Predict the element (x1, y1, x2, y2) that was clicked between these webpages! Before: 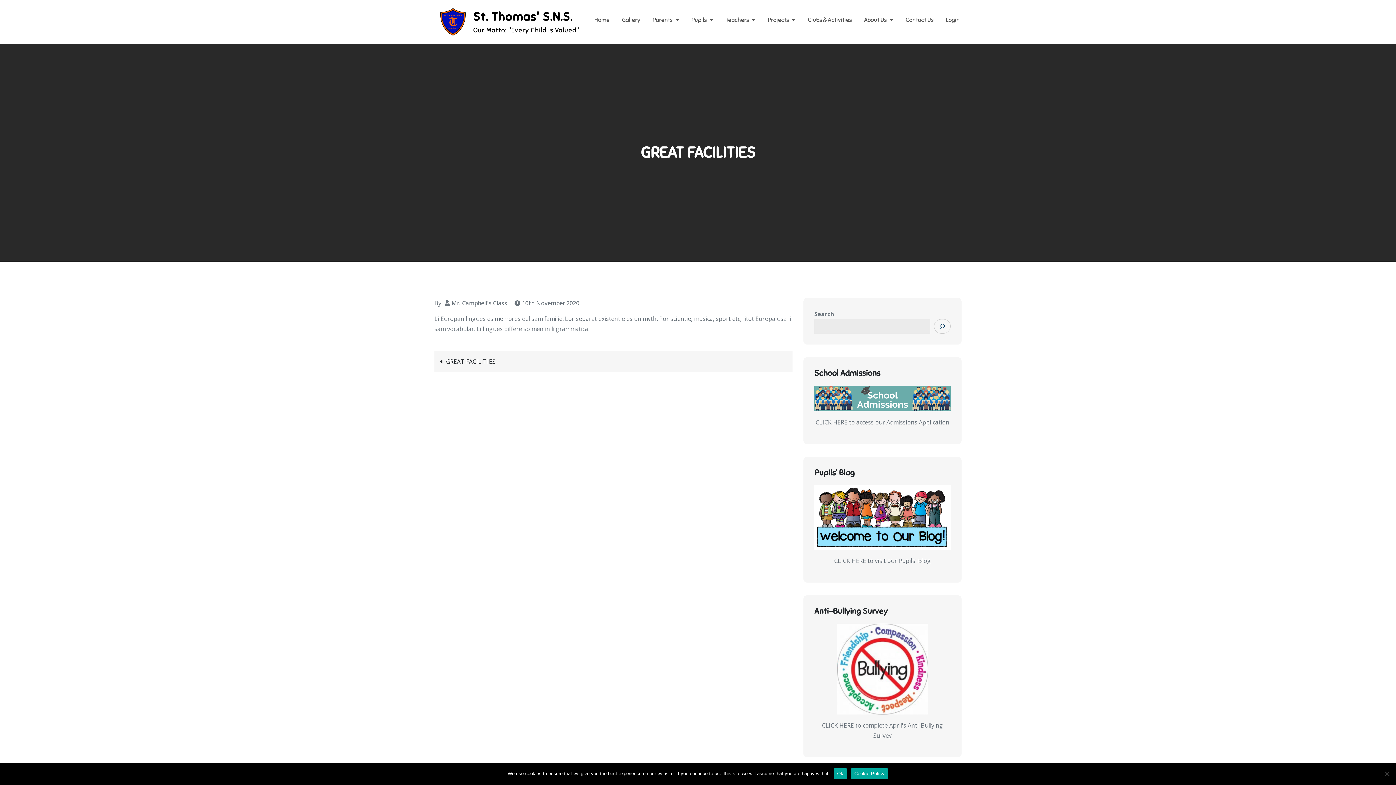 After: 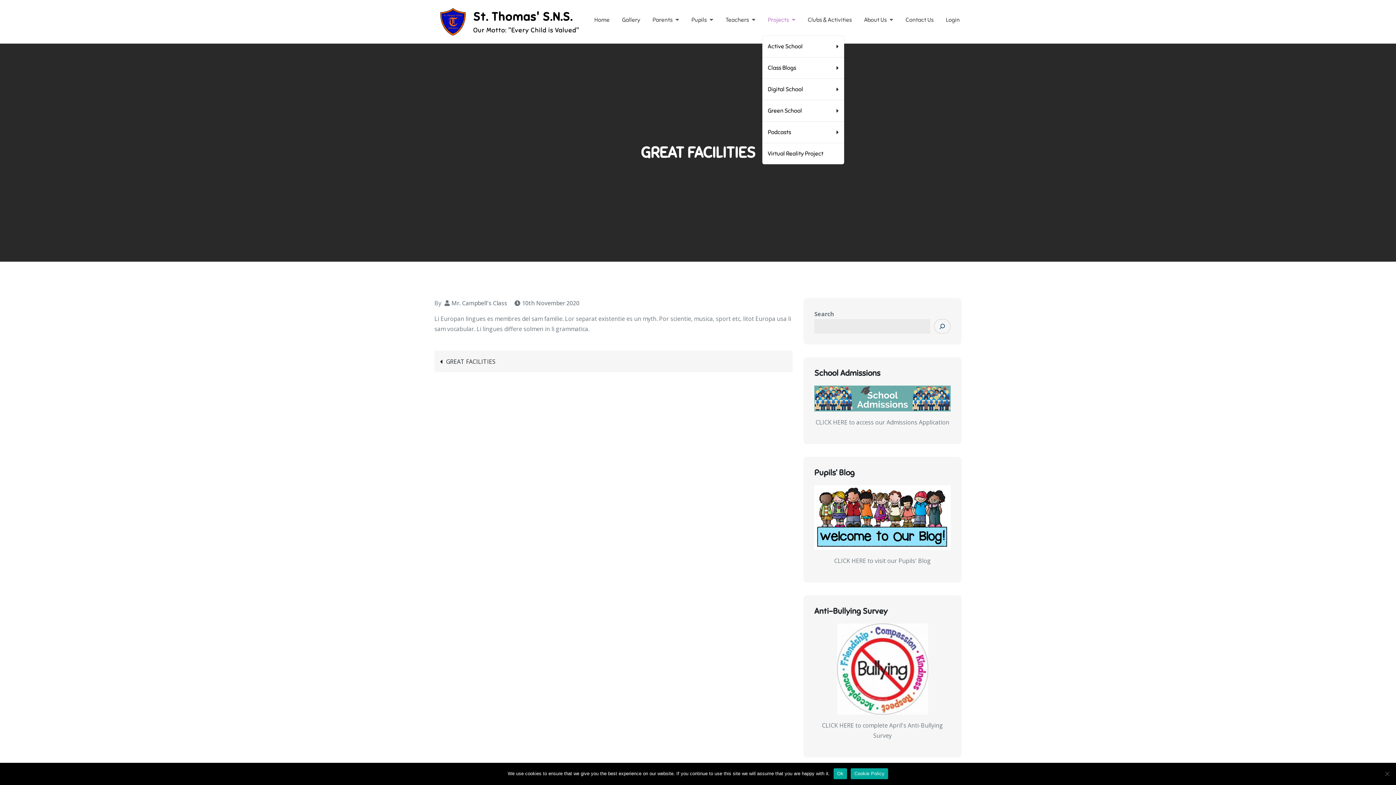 Action: label: Projects bbox: (768, 14, 795, 25)